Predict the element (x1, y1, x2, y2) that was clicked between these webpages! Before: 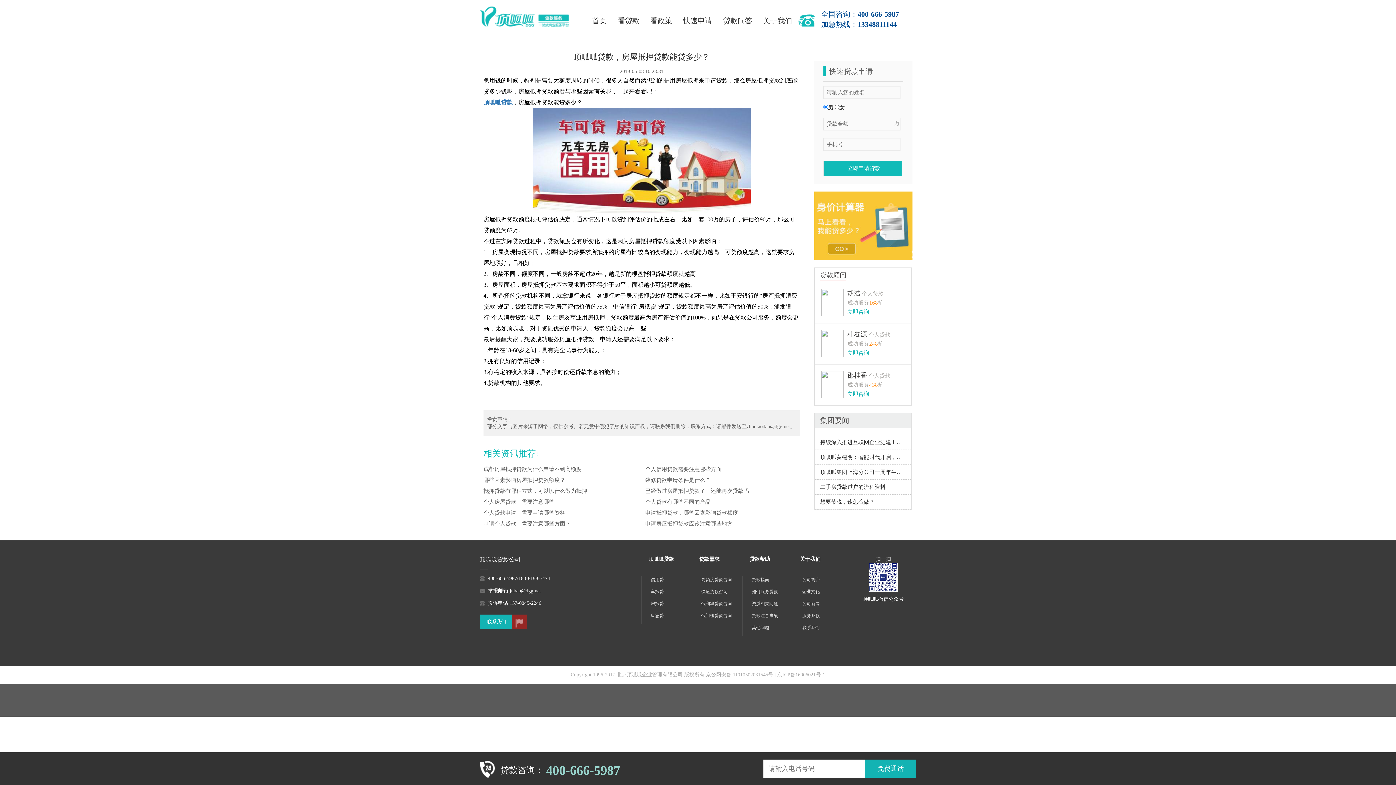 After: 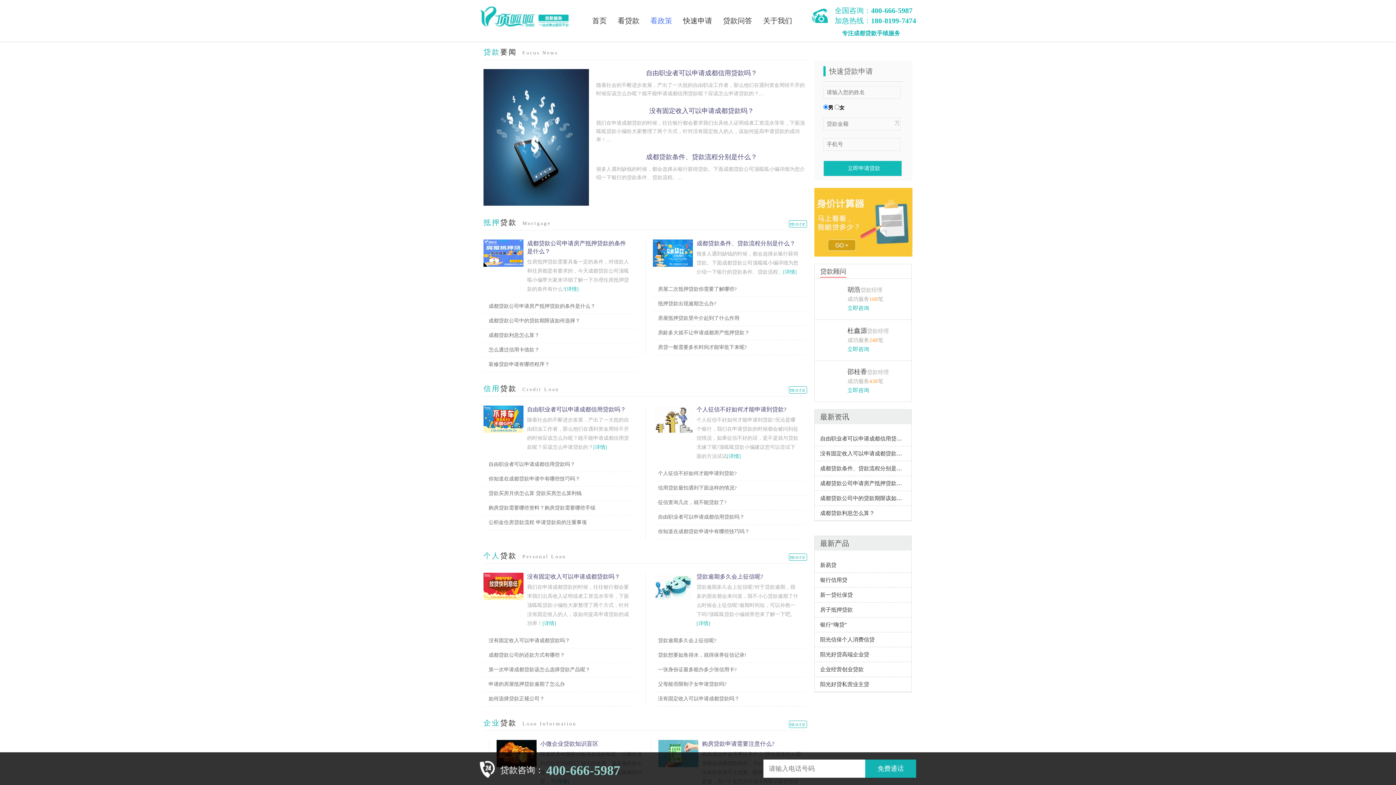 Action: bbox: (645, 15, 677, 25) label: 看政策